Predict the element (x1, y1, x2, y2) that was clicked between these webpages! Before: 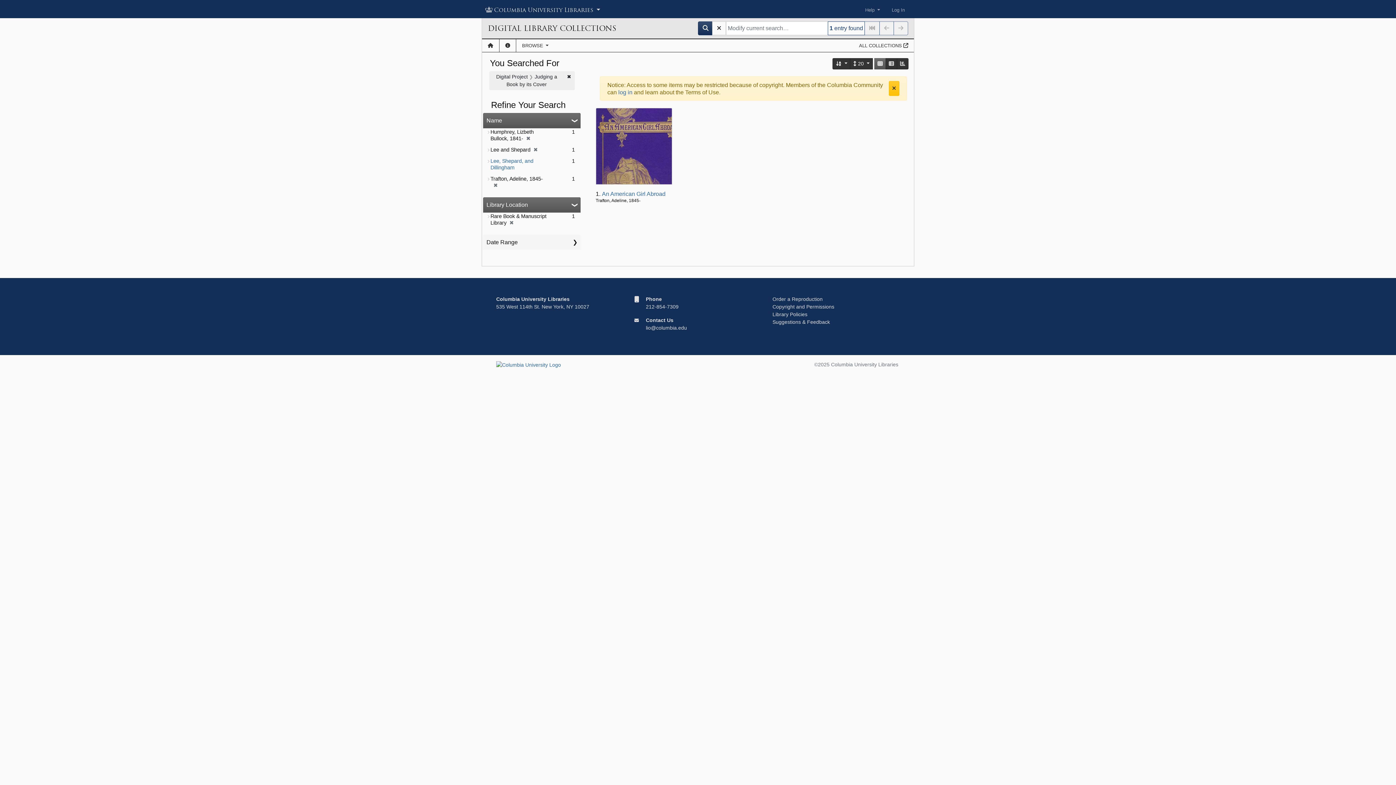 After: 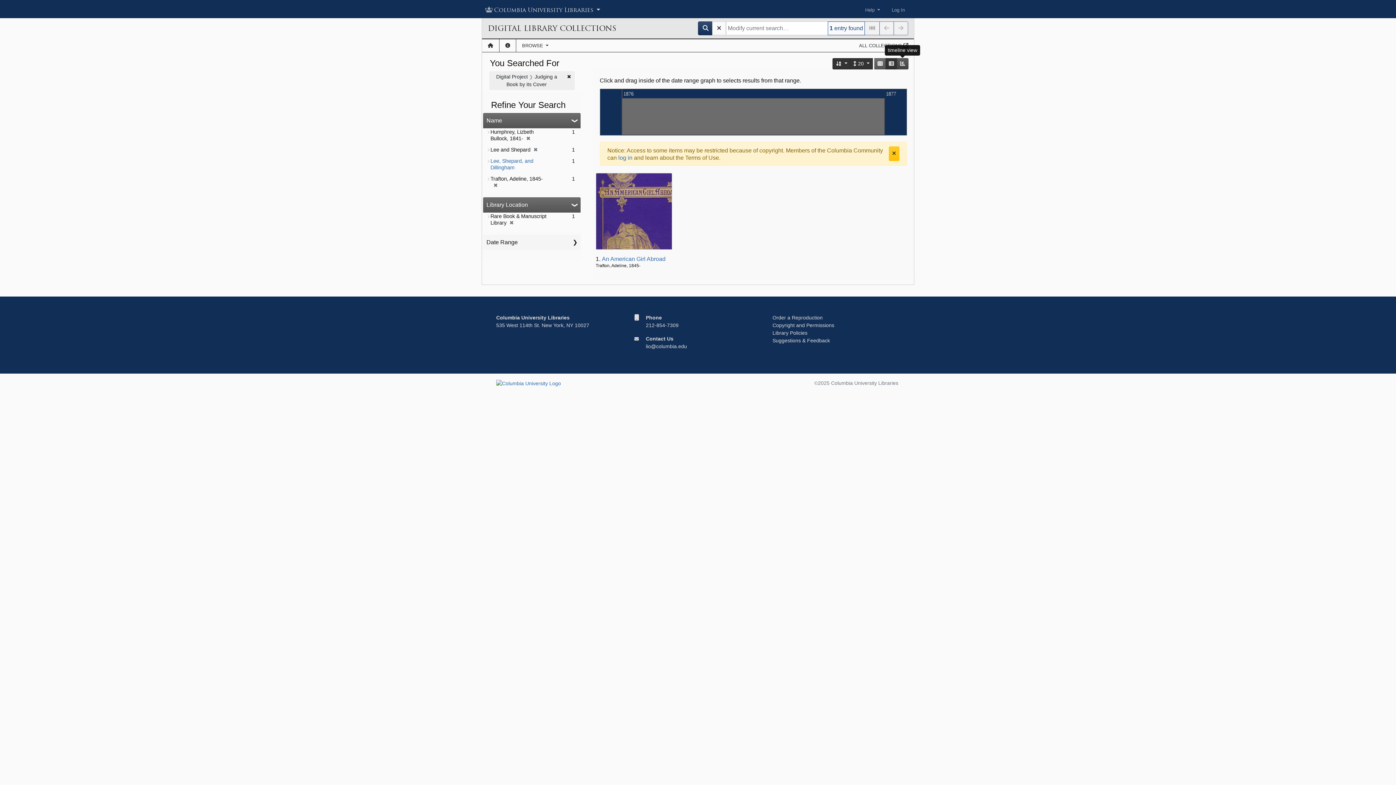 Action: label: timeline view bbox: (897, 58, 908, 69)